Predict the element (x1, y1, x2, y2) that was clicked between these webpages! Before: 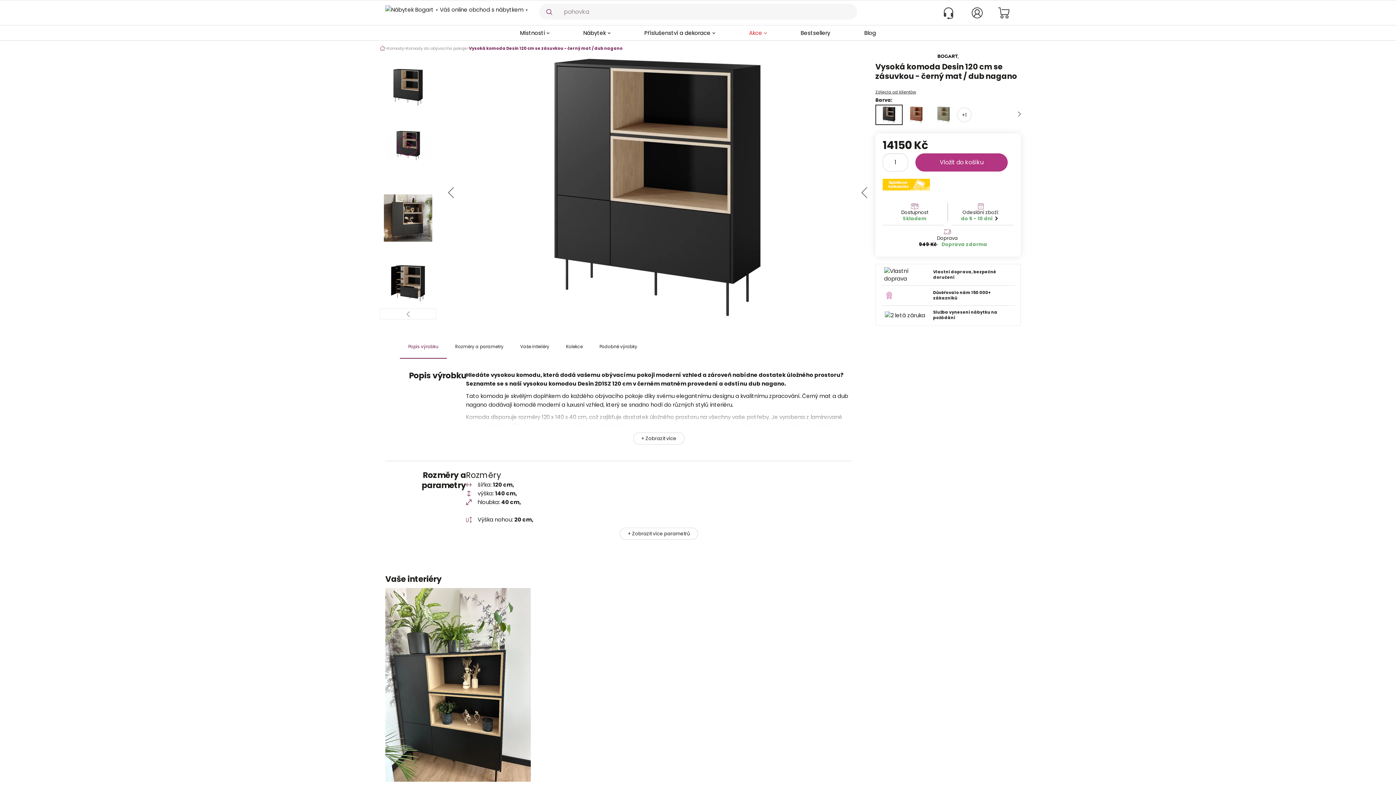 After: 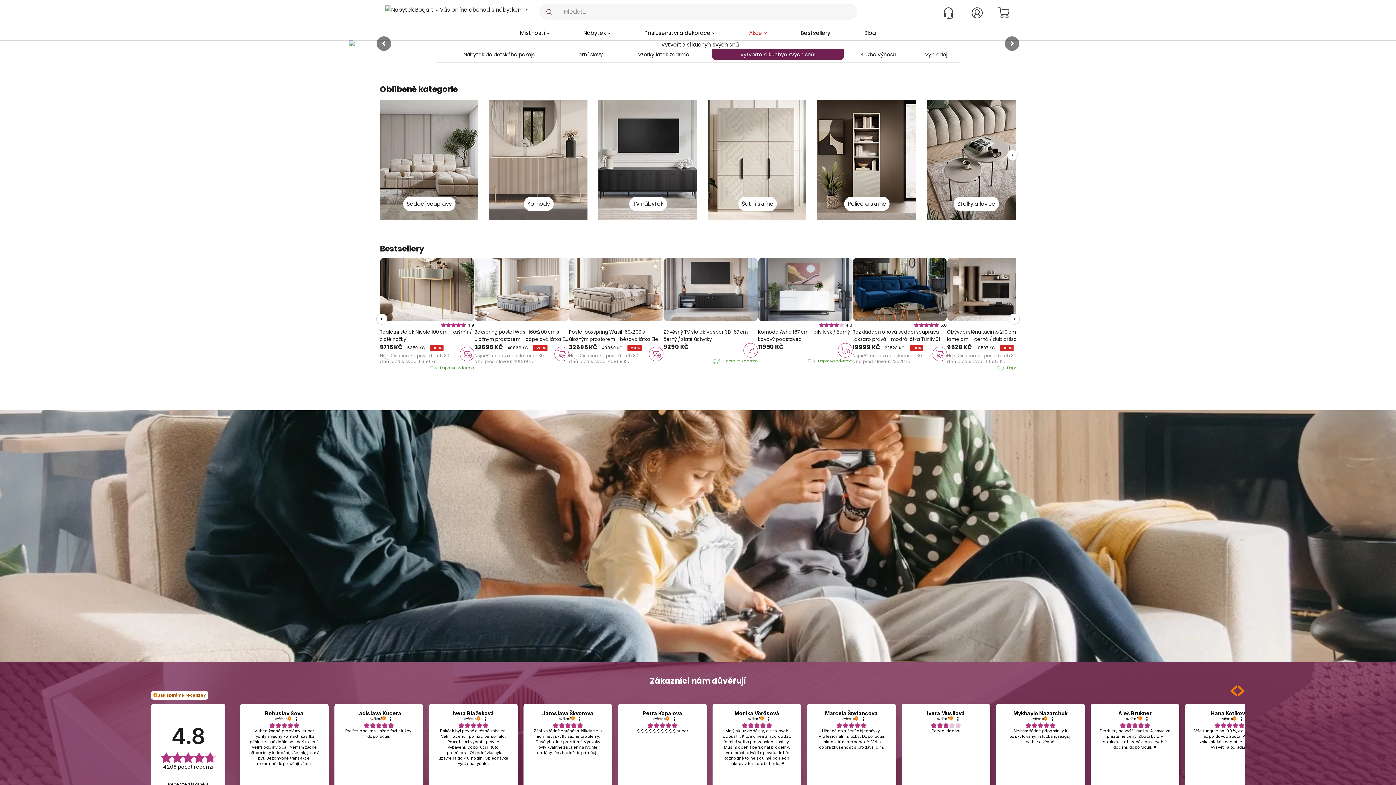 Action: bbox: (385, 5, 533, 17)